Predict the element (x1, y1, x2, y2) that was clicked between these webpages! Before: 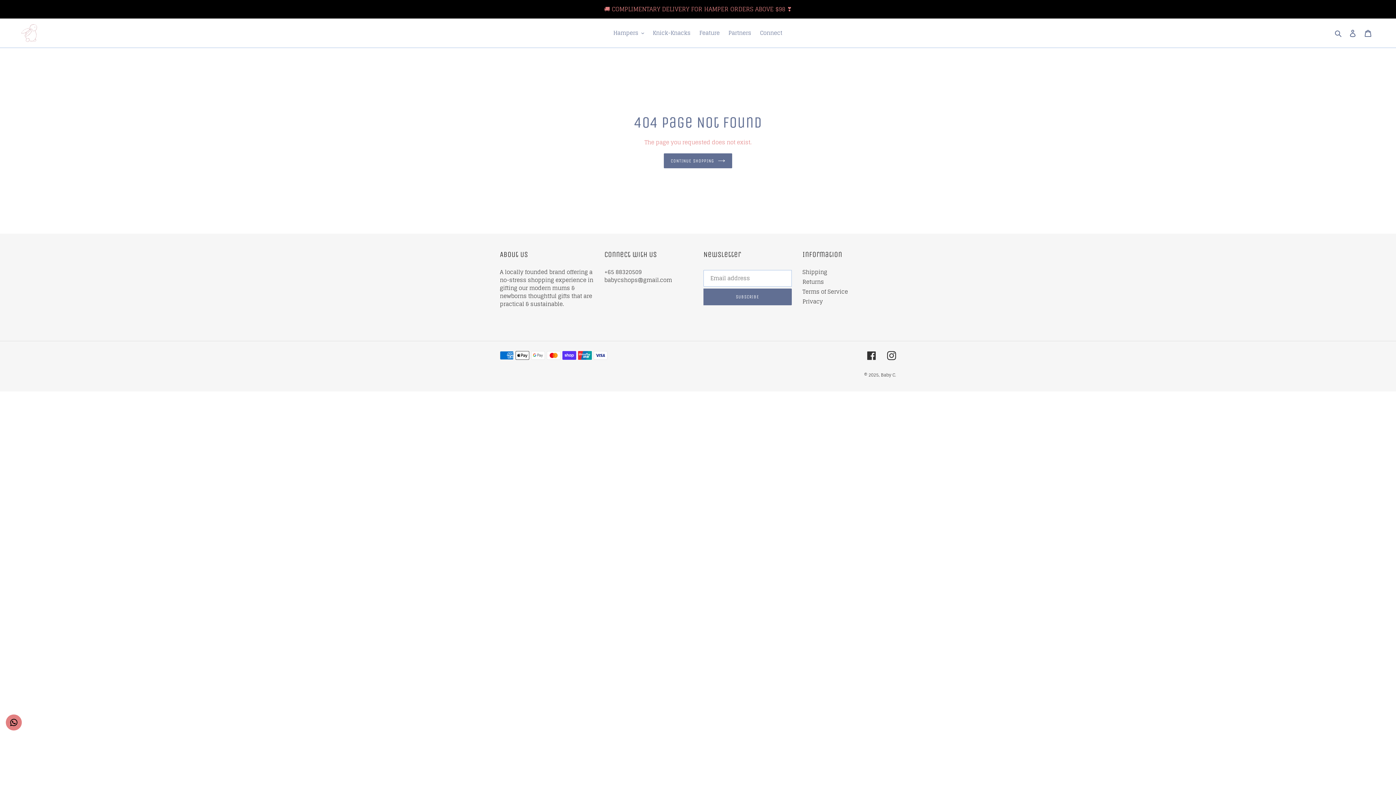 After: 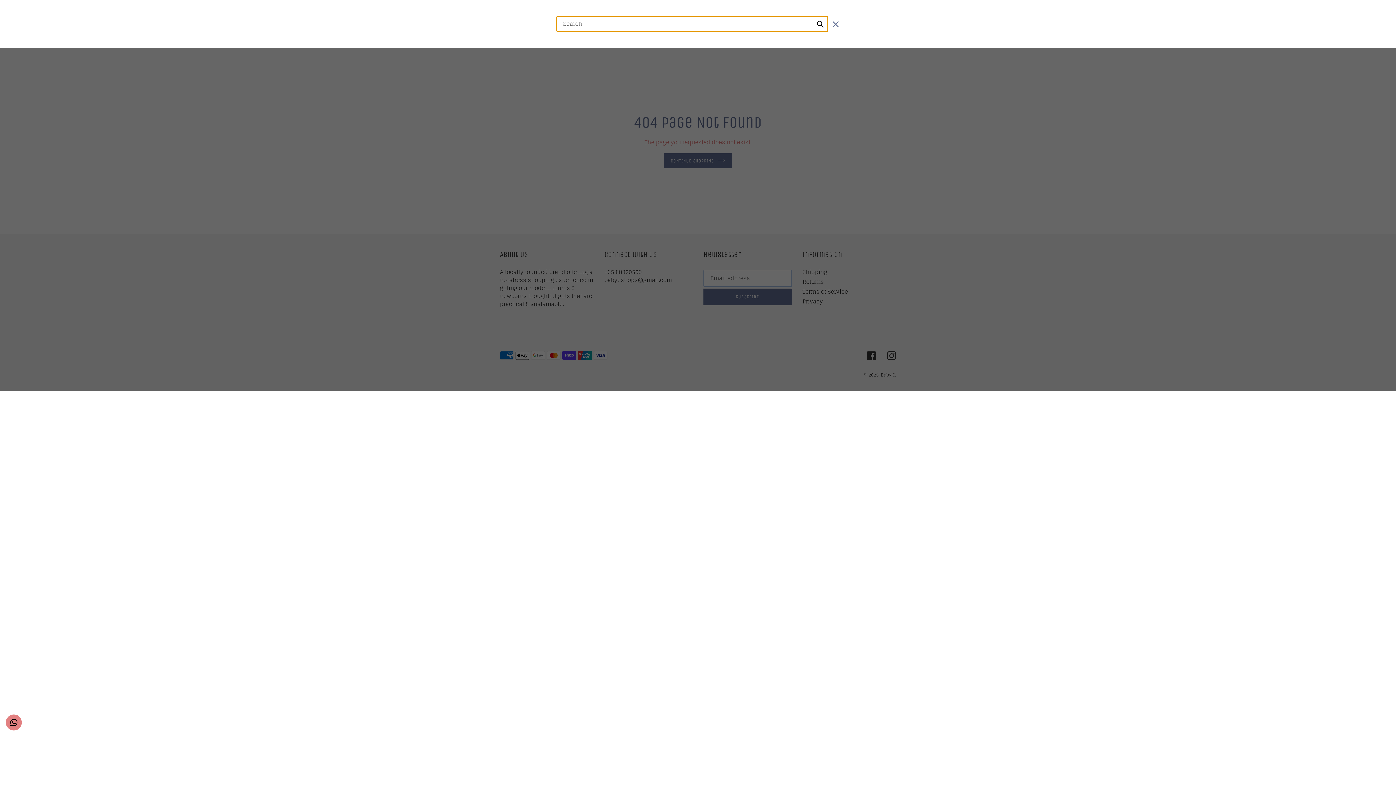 Action: label: Search bbox: (1332, 28, 1345, 37)